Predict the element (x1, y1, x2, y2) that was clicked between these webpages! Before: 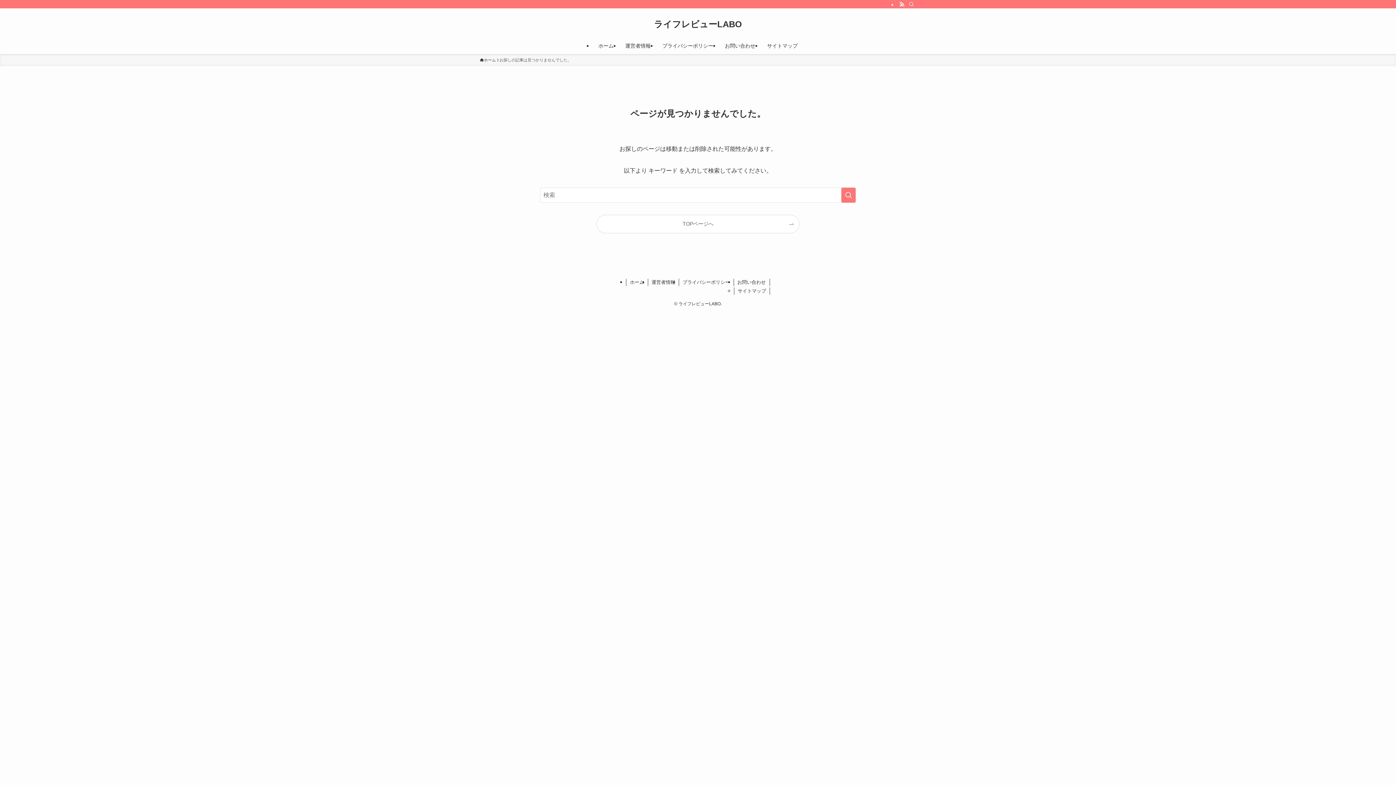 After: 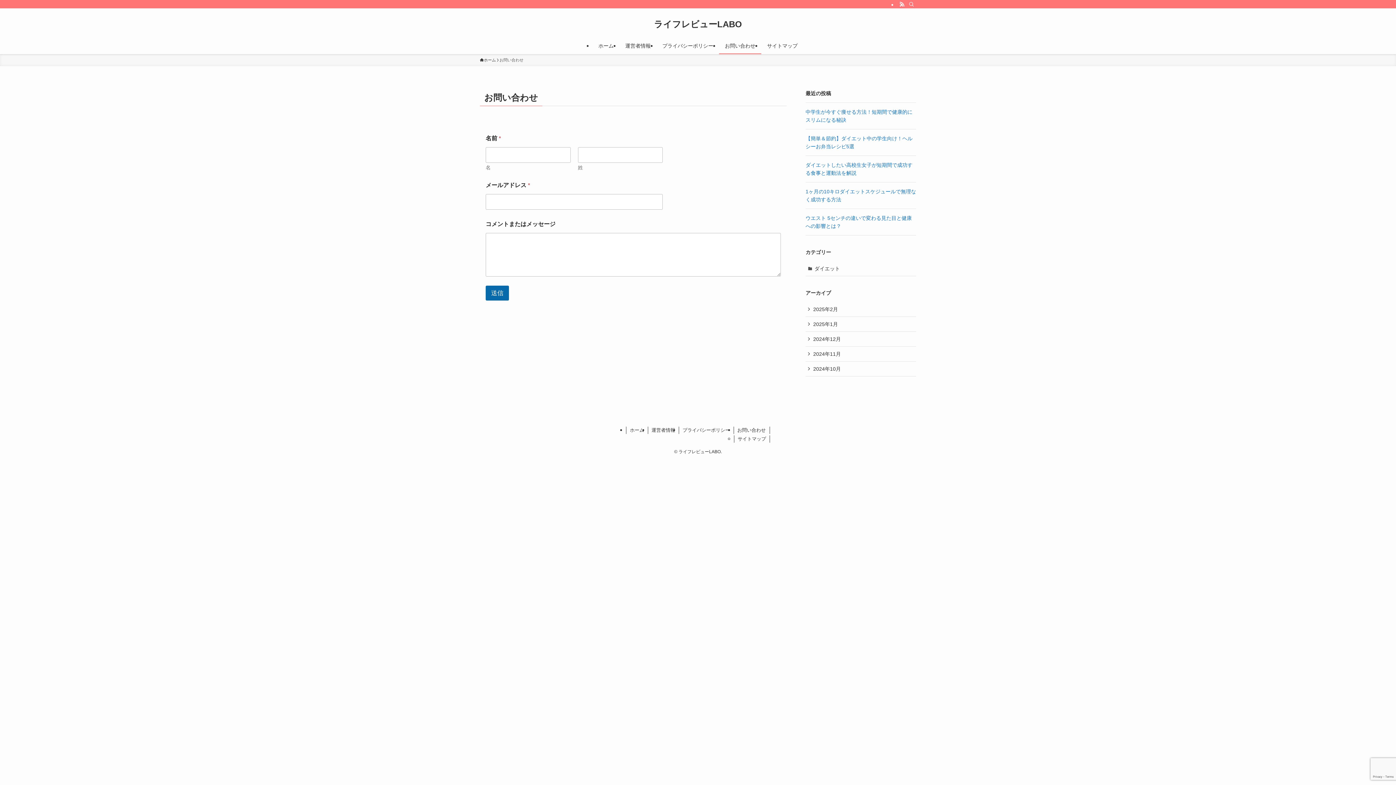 Action: bbox: (734, 278, 770, 286) label: お問い合わせ